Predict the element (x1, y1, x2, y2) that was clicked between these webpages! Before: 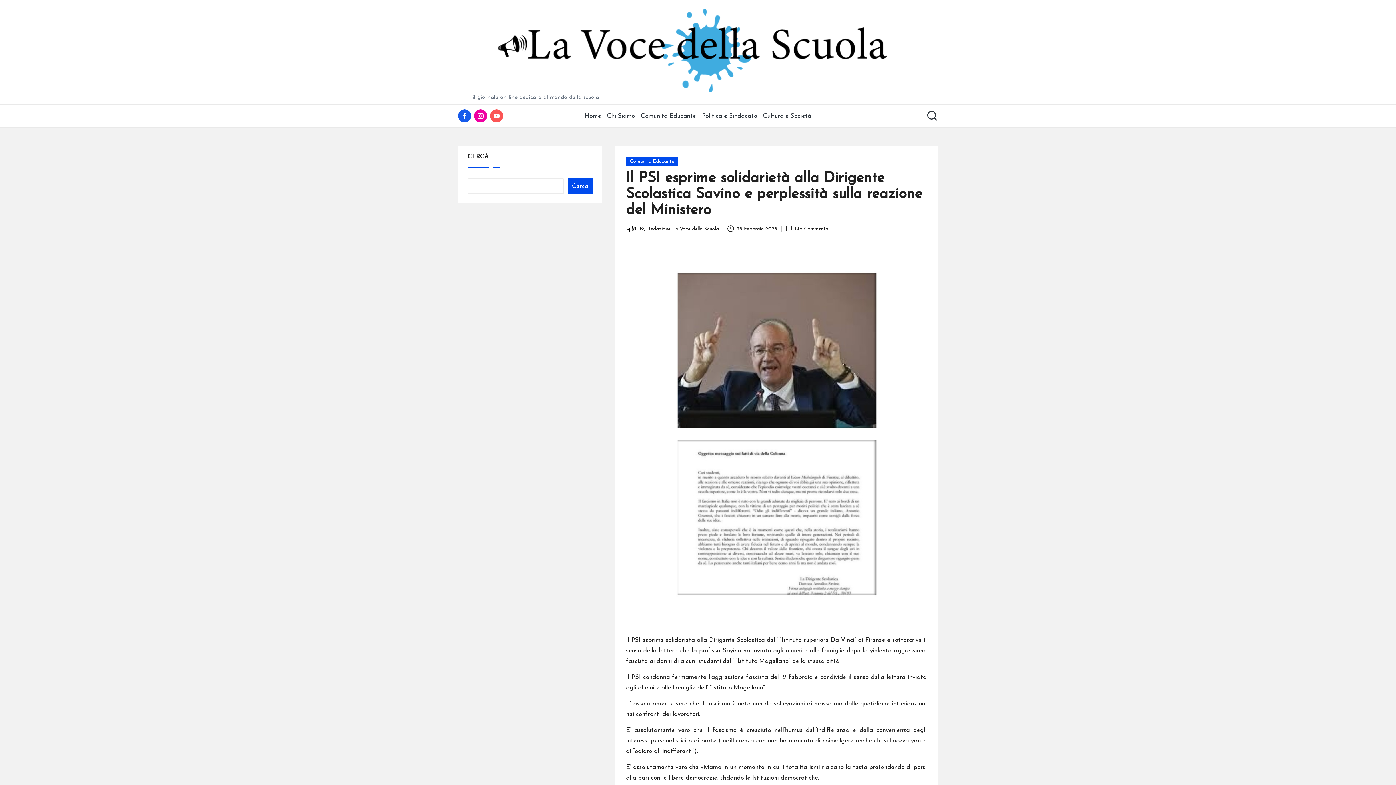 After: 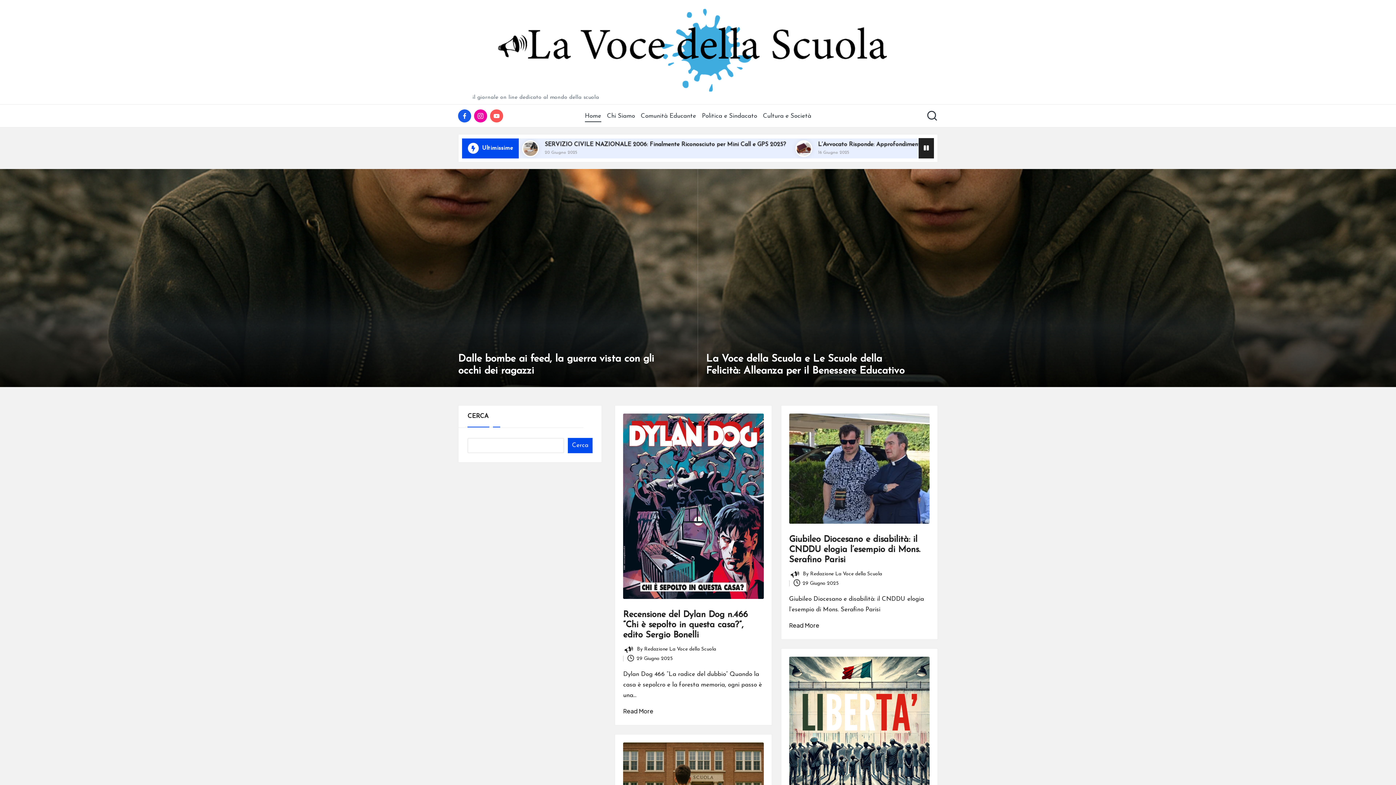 Action: label: Home bbox: (584, 106, 601, 125)